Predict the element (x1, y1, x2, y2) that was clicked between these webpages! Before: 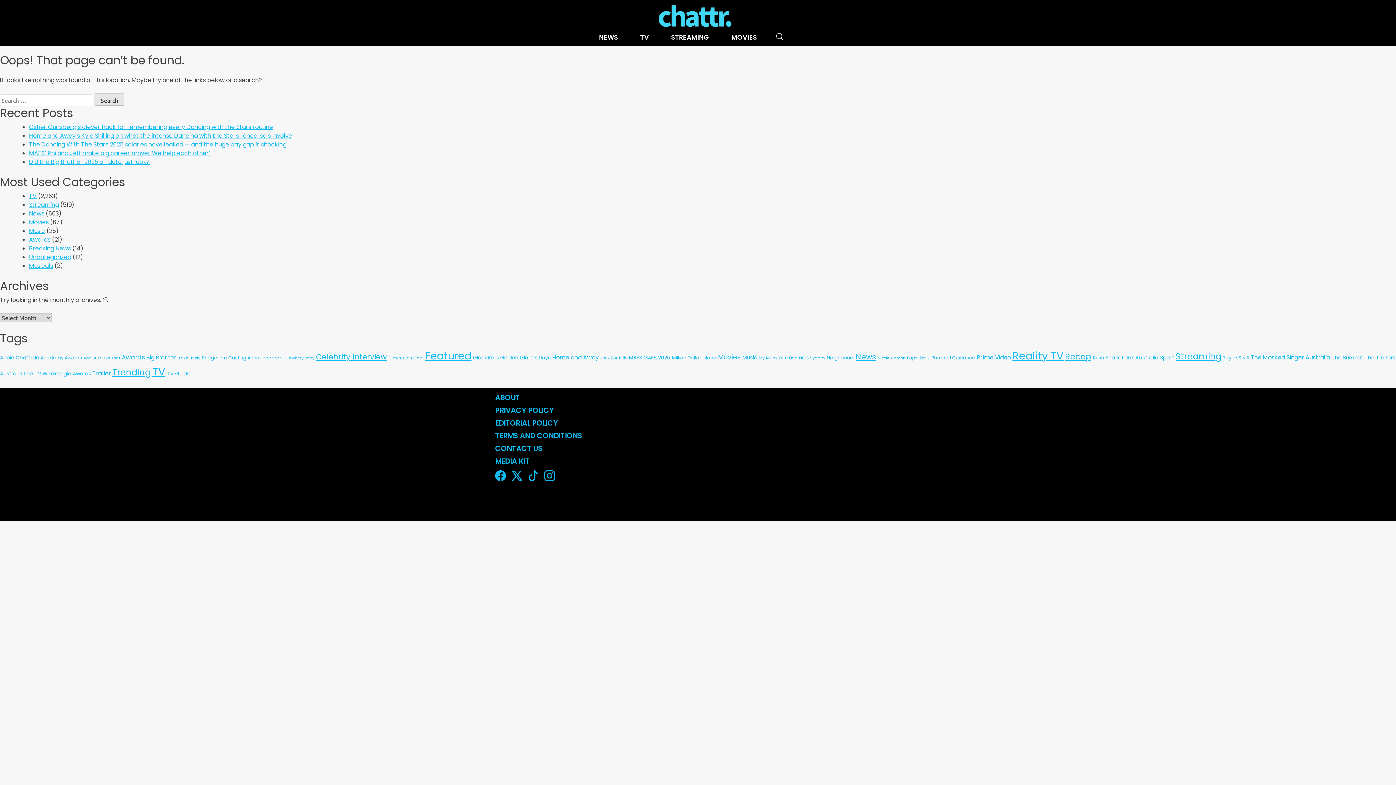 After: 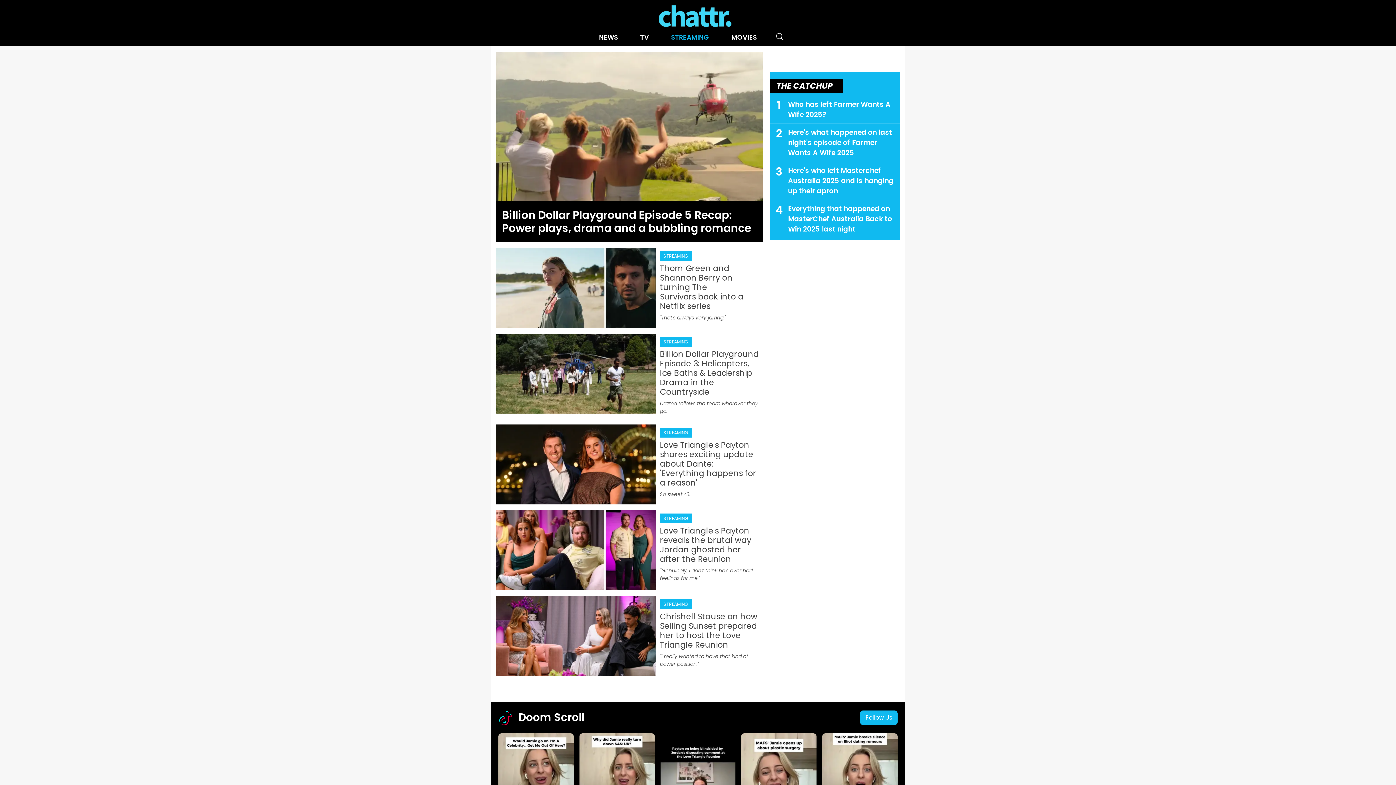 Action: label: STREAMING bbox: (668, 30, 712, 44)